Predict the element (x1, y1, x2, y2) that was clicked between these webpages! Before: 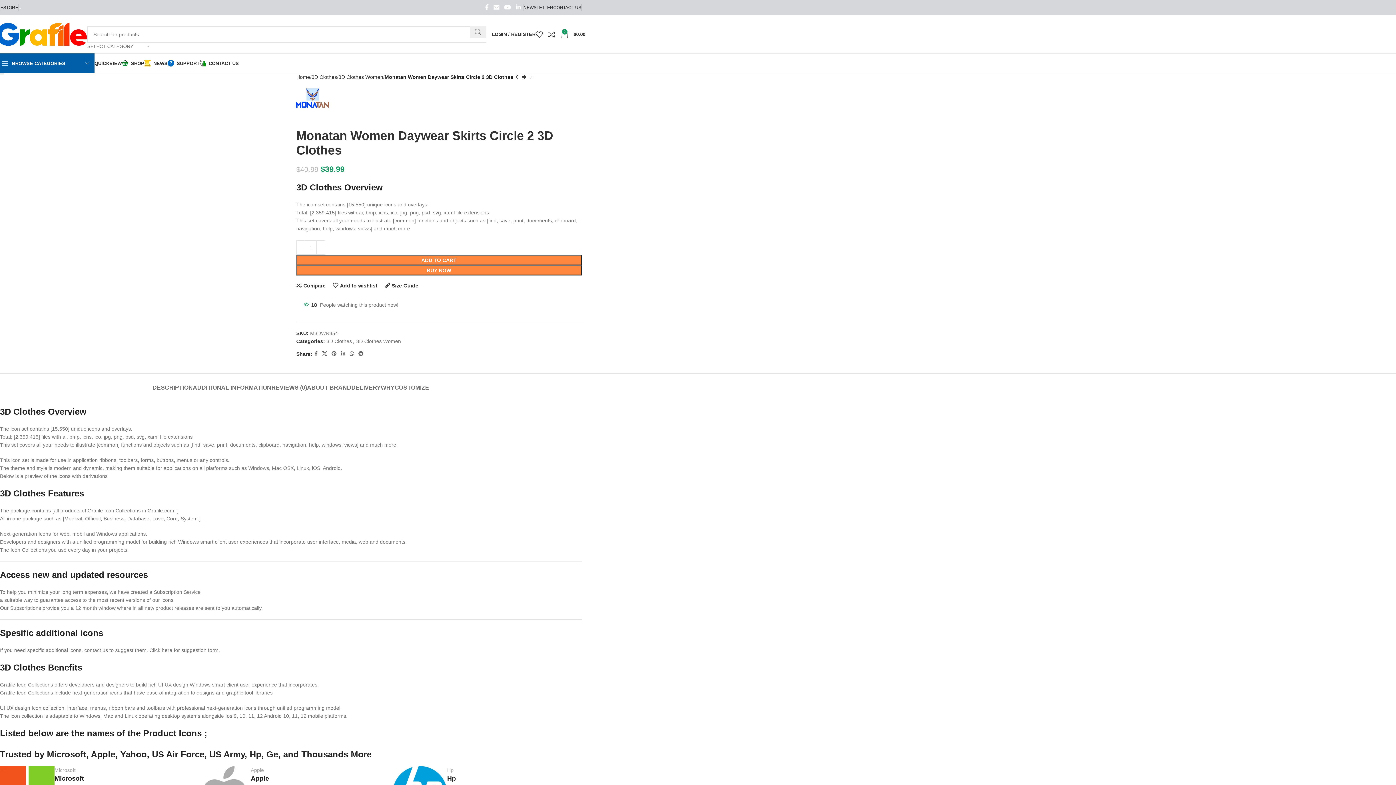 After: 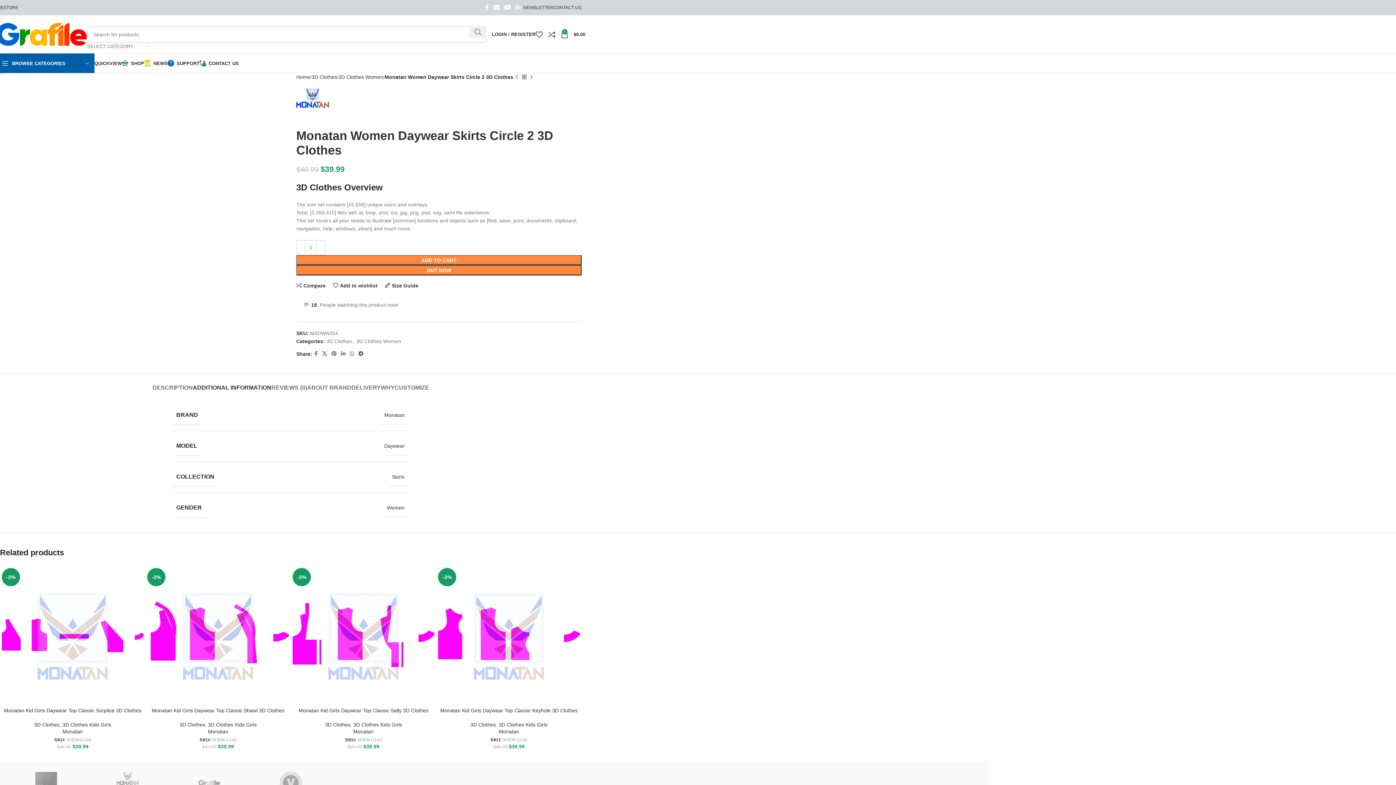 Action: bbox: (192, 373, 271, 394) label: ADDITIONAL INFORMATION